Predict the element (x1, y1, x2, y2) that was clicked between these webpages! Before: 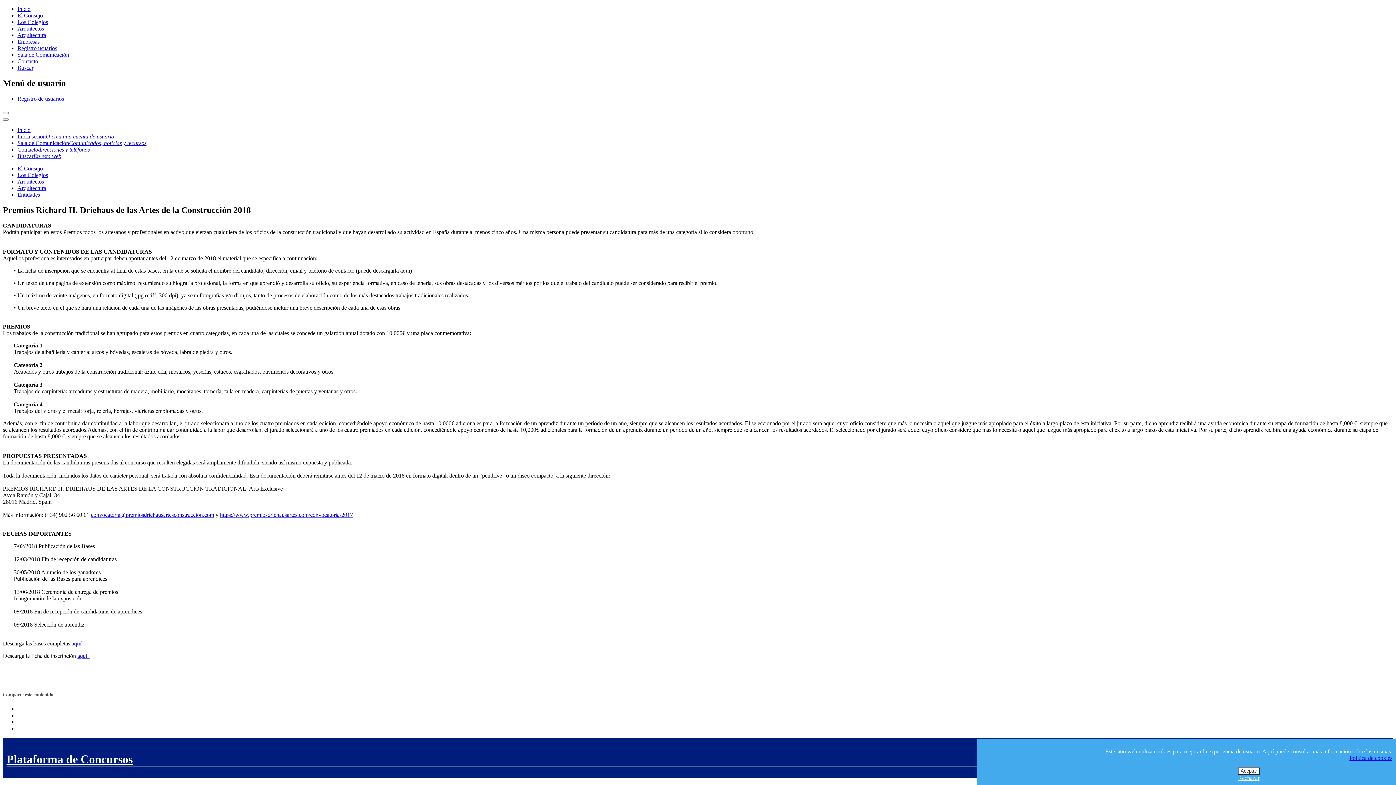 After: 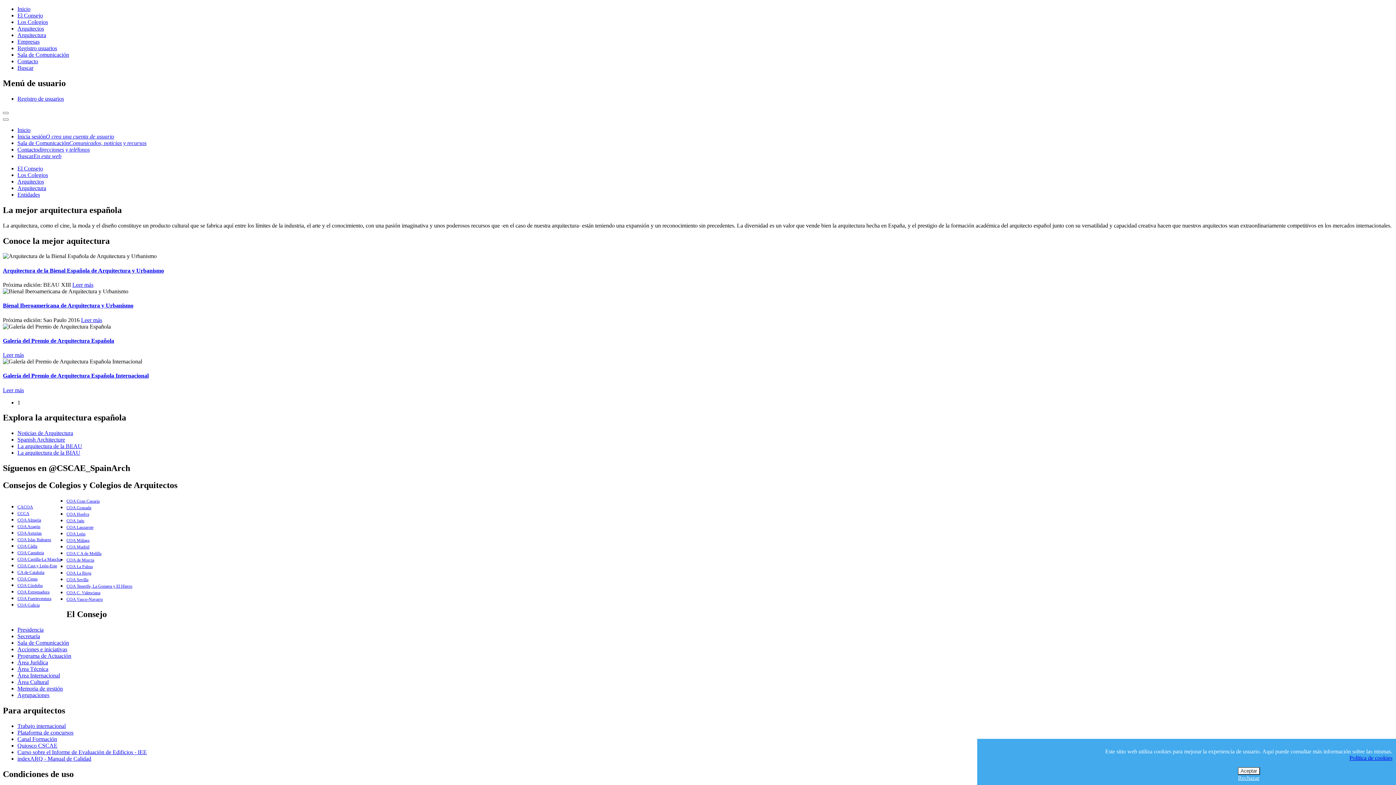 Action: label: Arquitectura bbox: (17, 185, 46, 191)